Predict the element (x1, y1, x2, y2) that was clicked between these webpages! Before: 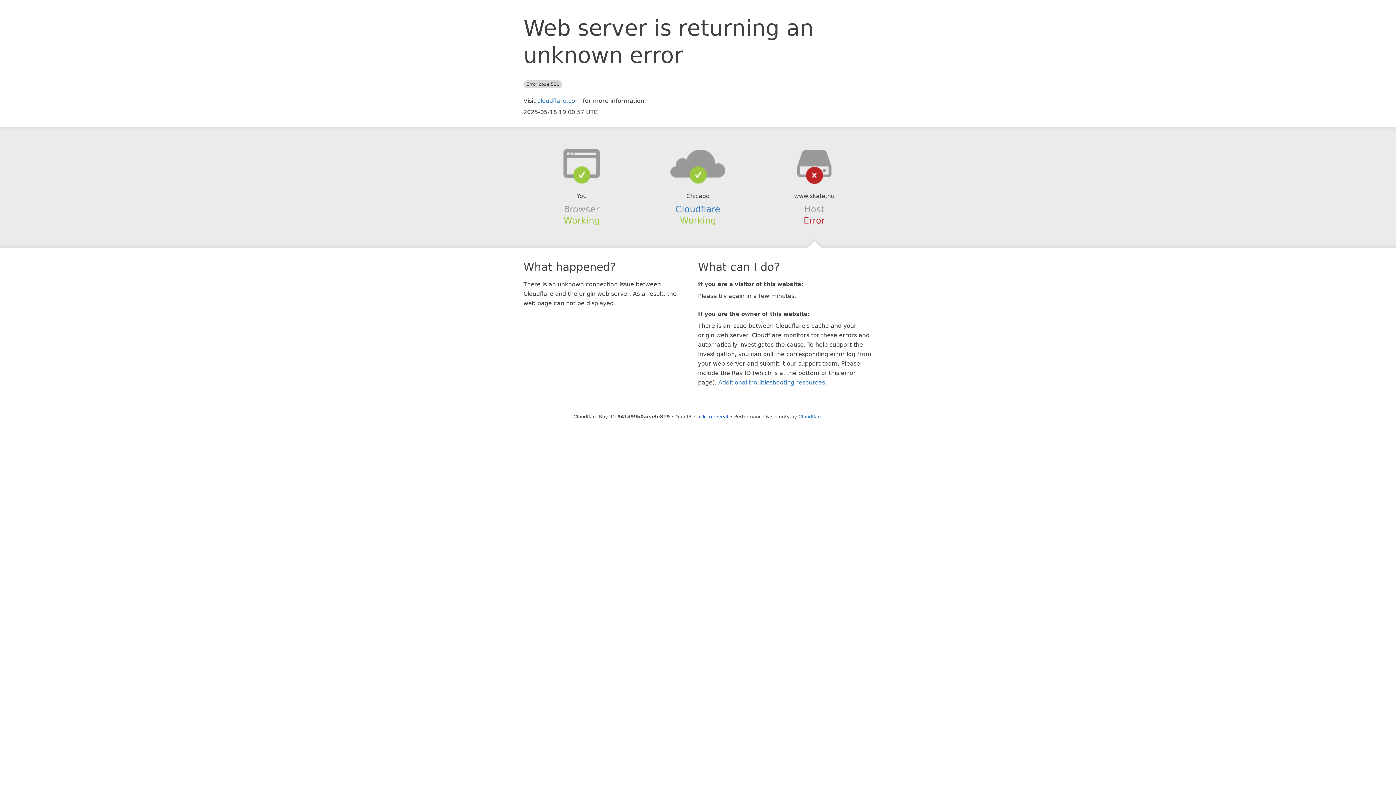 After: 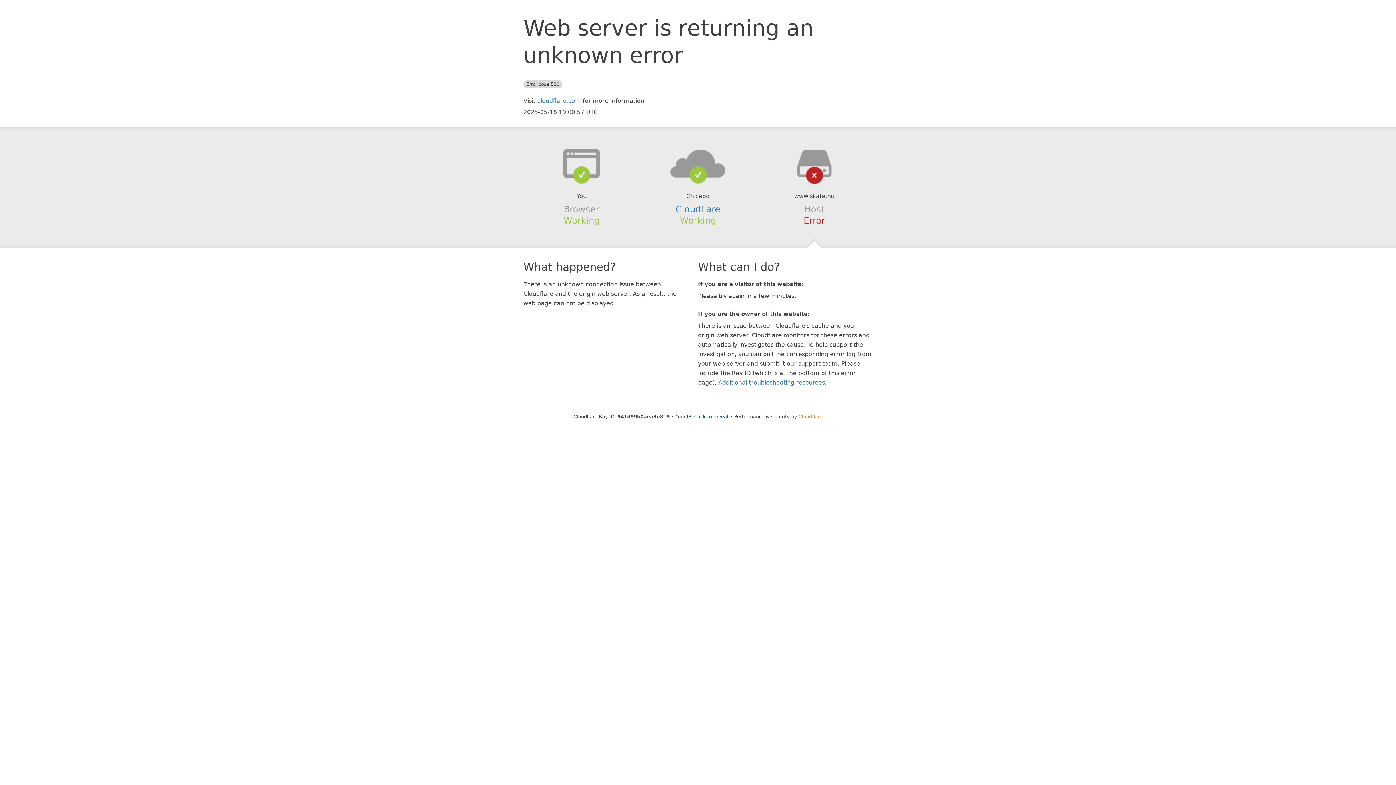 Action: bbox: (798, 414, 822, 419) label: Cloudflare